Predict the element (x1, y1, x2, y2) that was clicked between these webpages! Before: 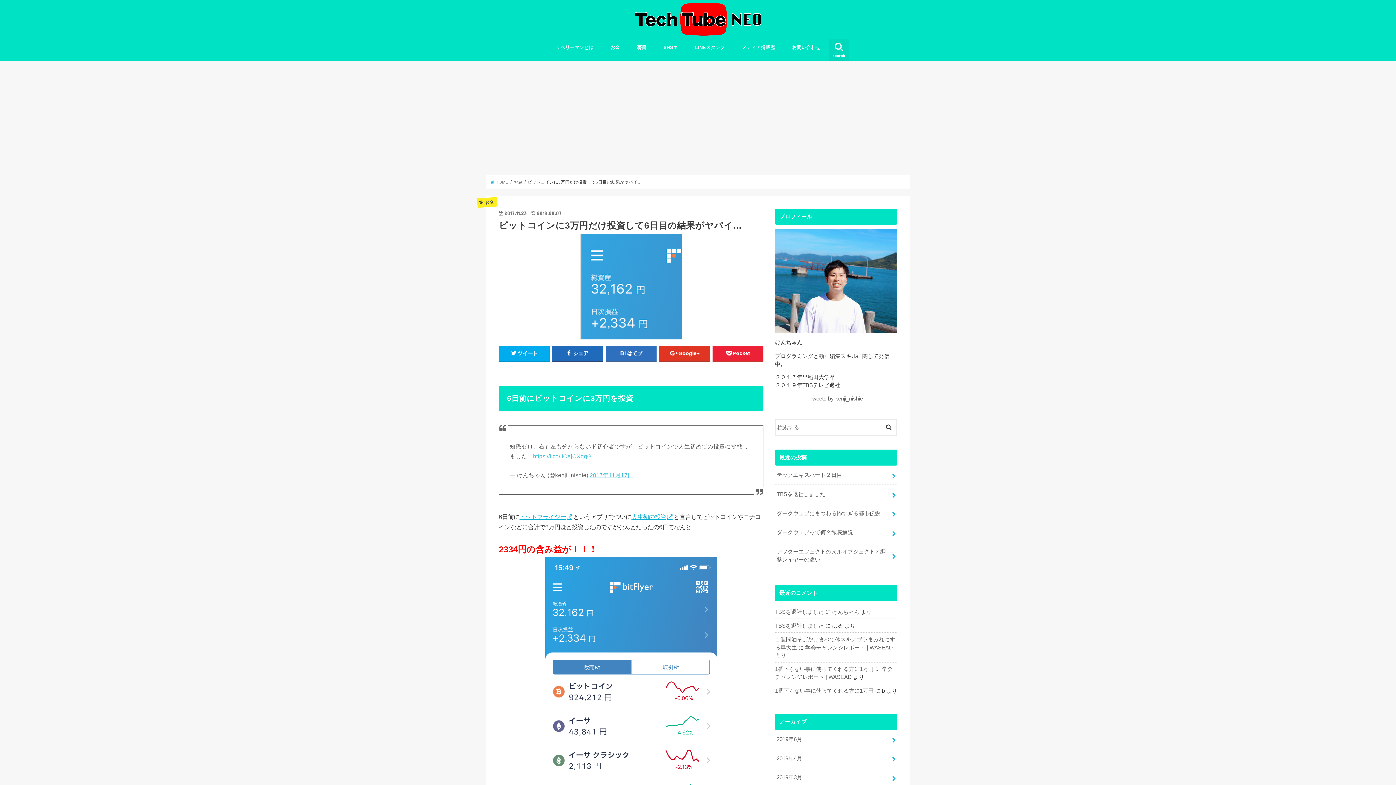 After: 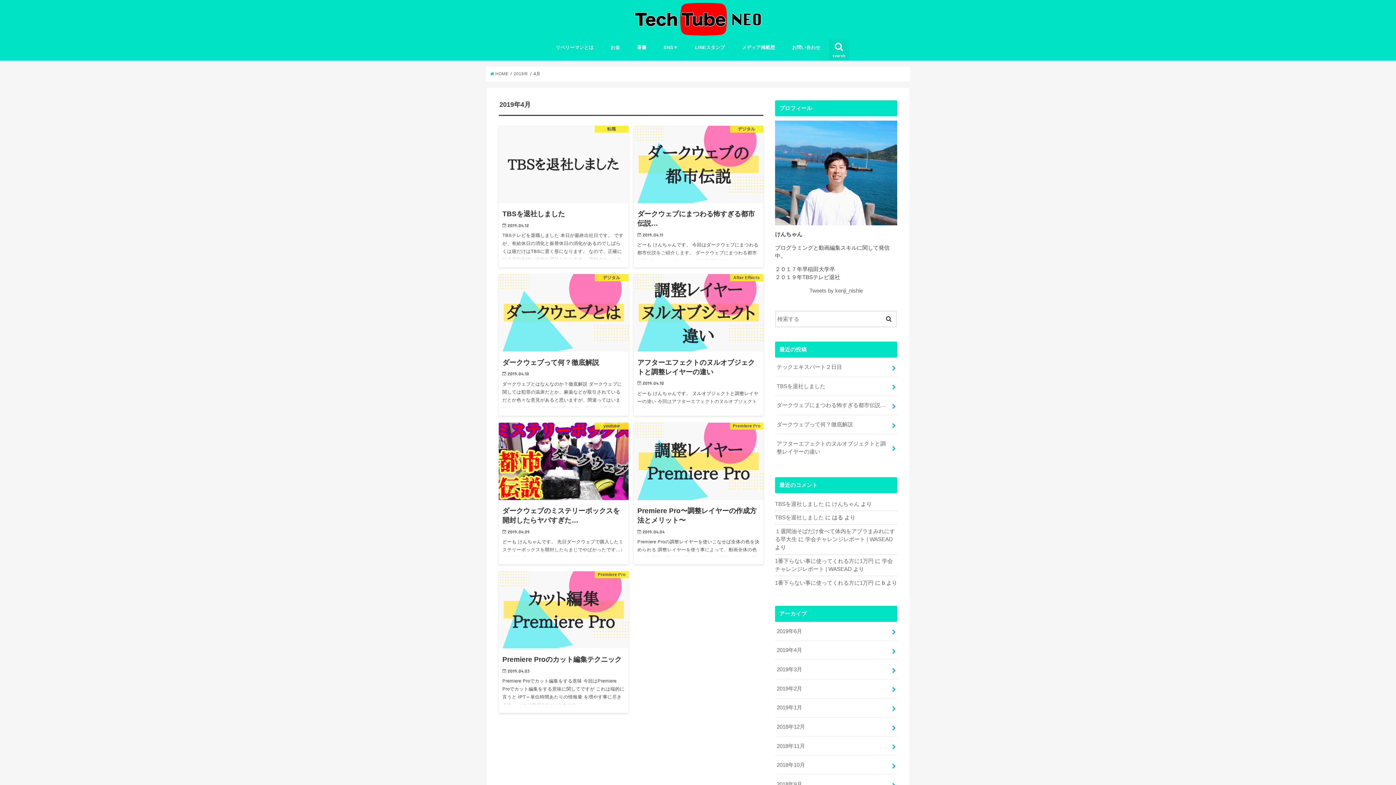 Action: label: 2019年4月 bbox: (775, 749, 897, 768)